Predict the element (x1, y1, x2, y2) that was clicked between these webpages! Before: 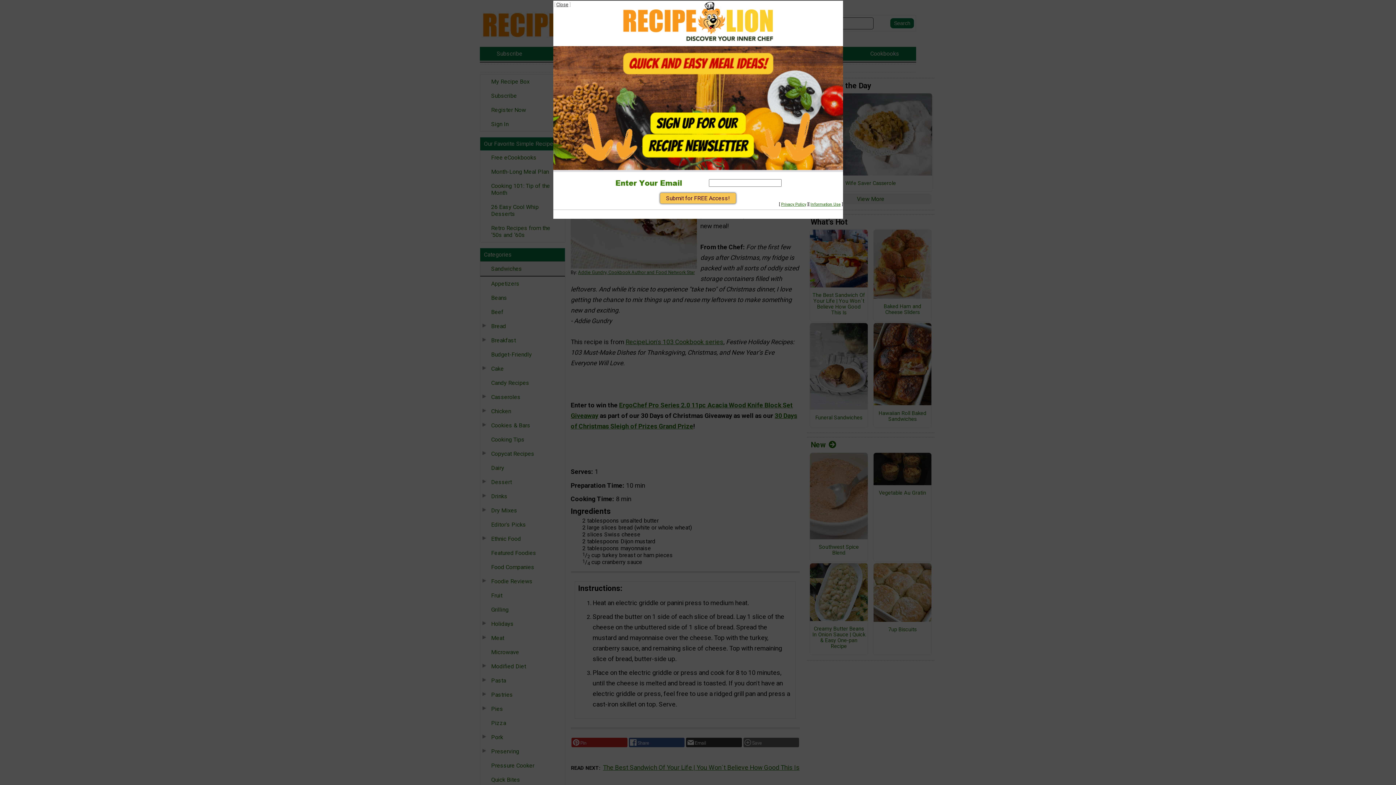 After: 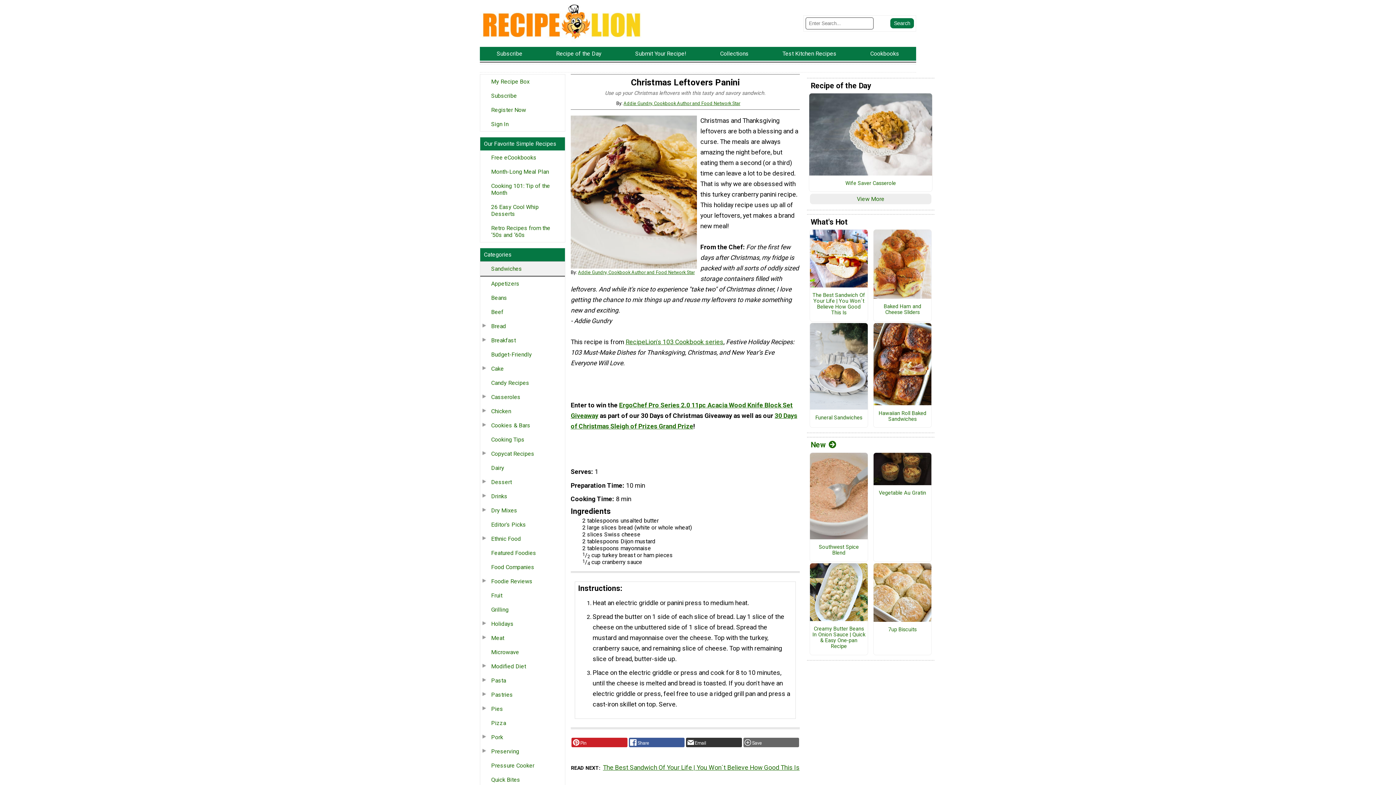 Action: bbox: (556, 1, 568, 7) label: Close